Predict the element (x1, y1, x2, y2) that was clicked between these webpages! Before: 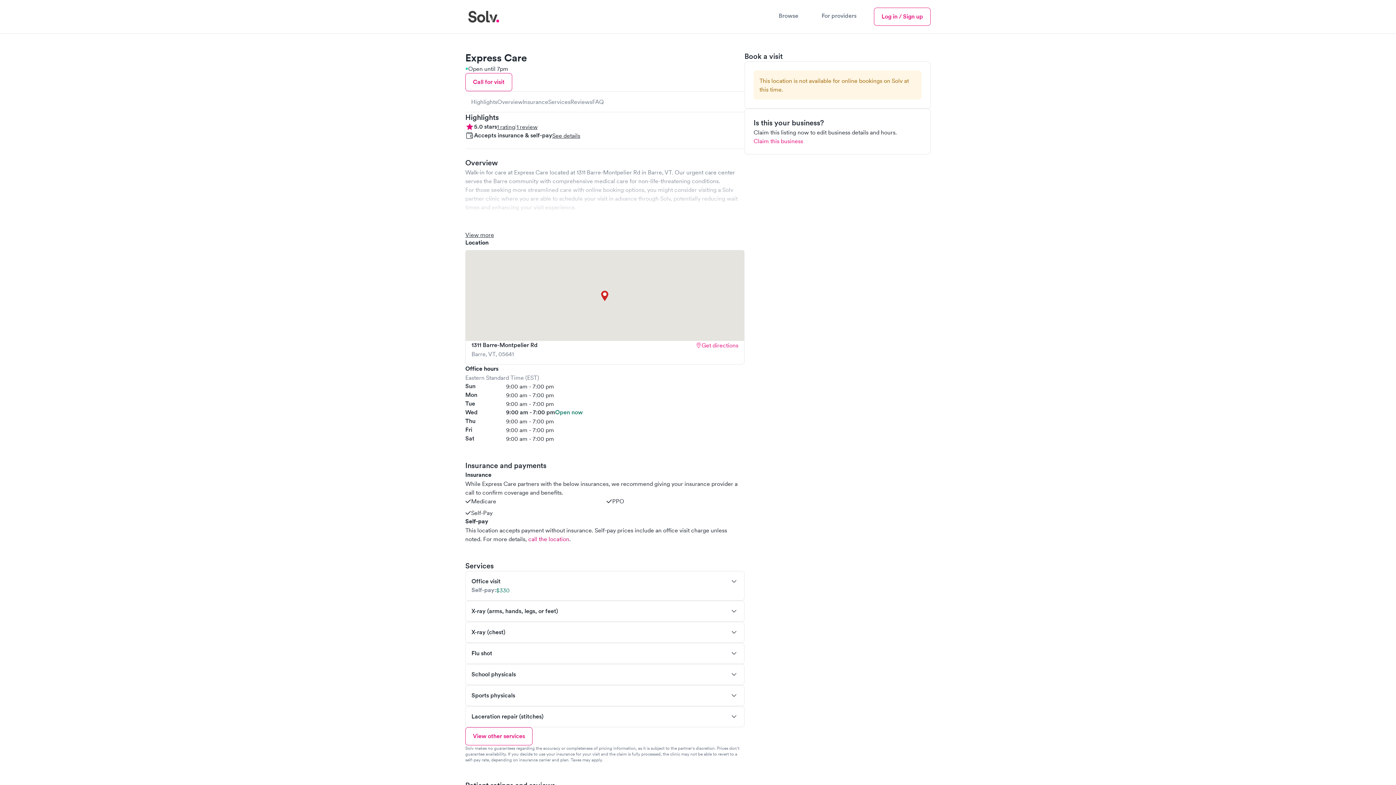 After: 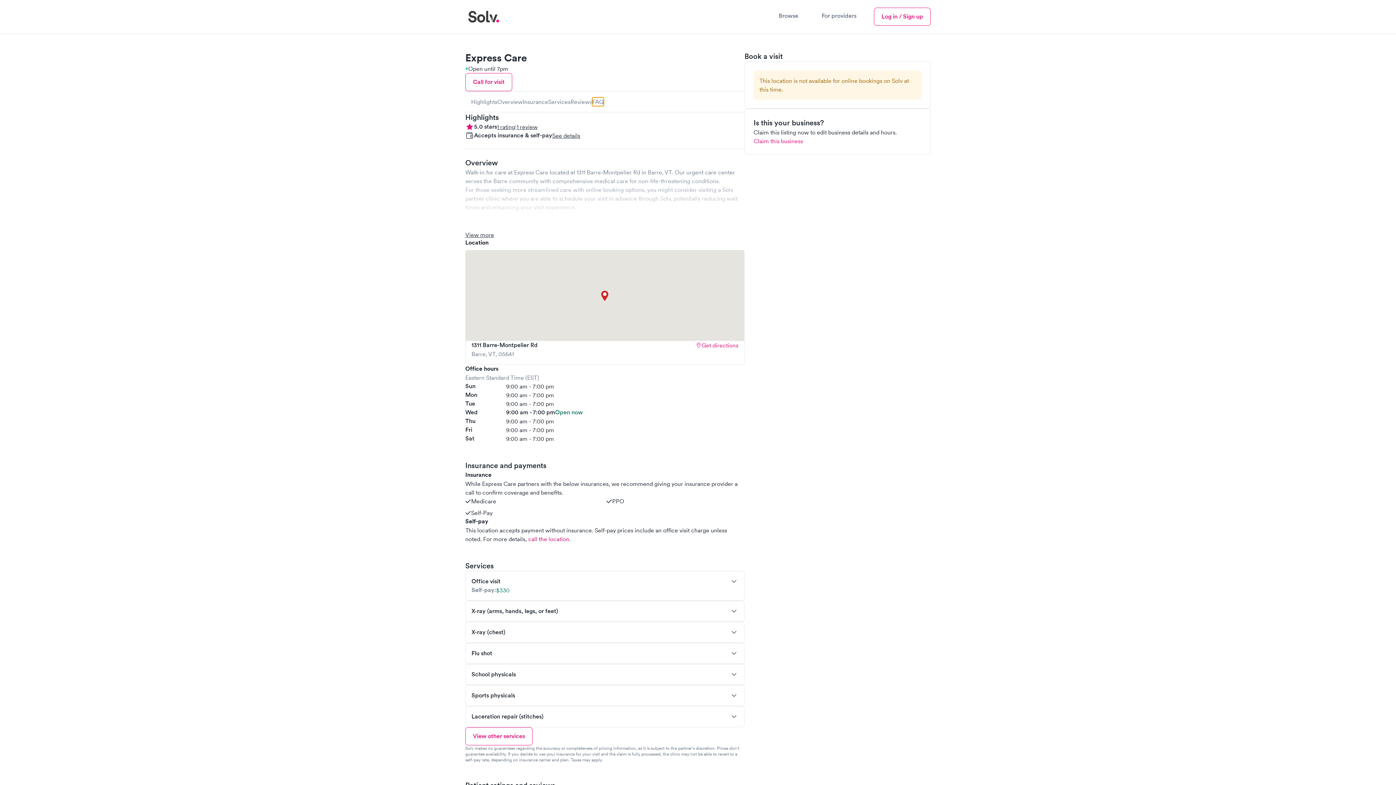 Action: bbox: (592, 97, 604, 106) label: FAQ